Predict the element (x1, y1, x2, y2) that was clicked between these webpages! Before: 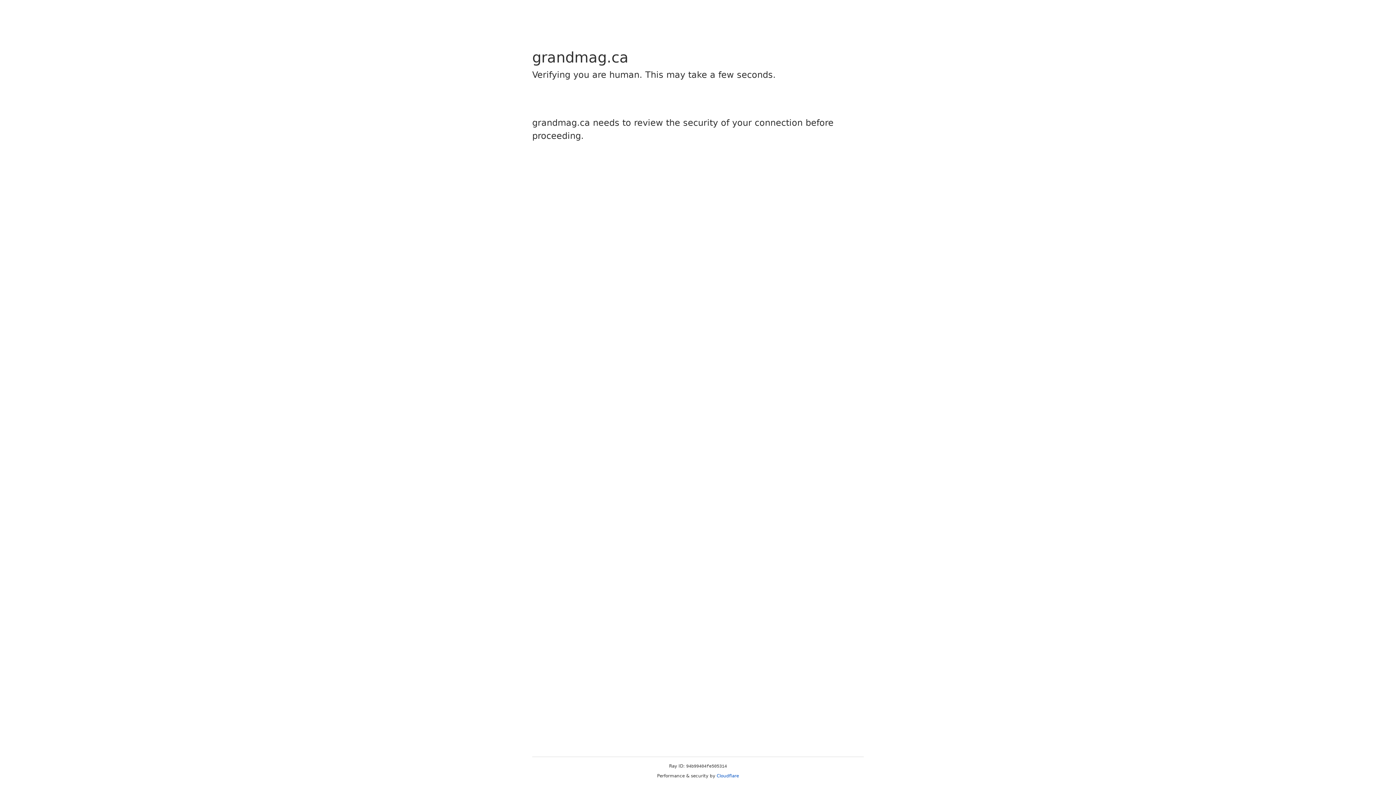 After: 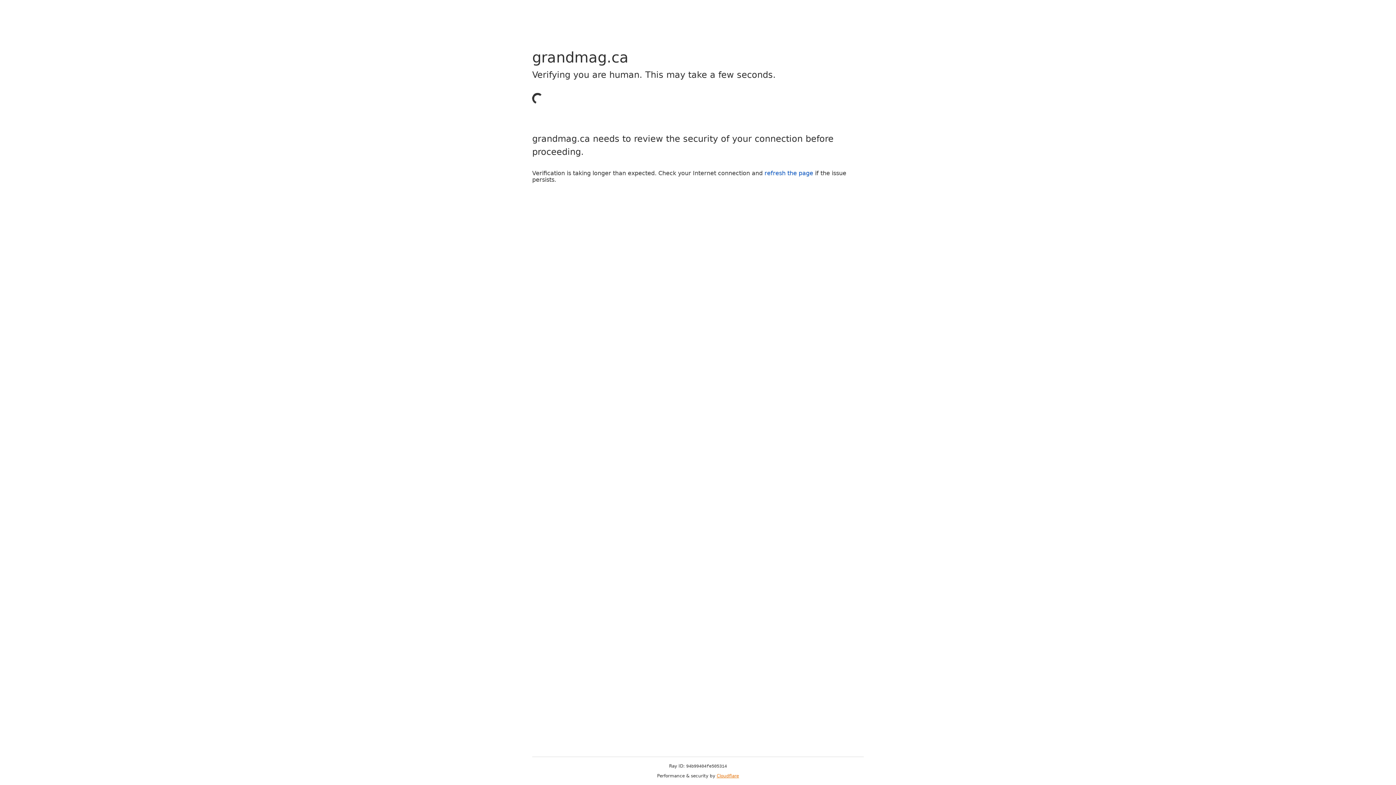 Action: label: Cloudflare bbox: (716, 773, 739, 778)